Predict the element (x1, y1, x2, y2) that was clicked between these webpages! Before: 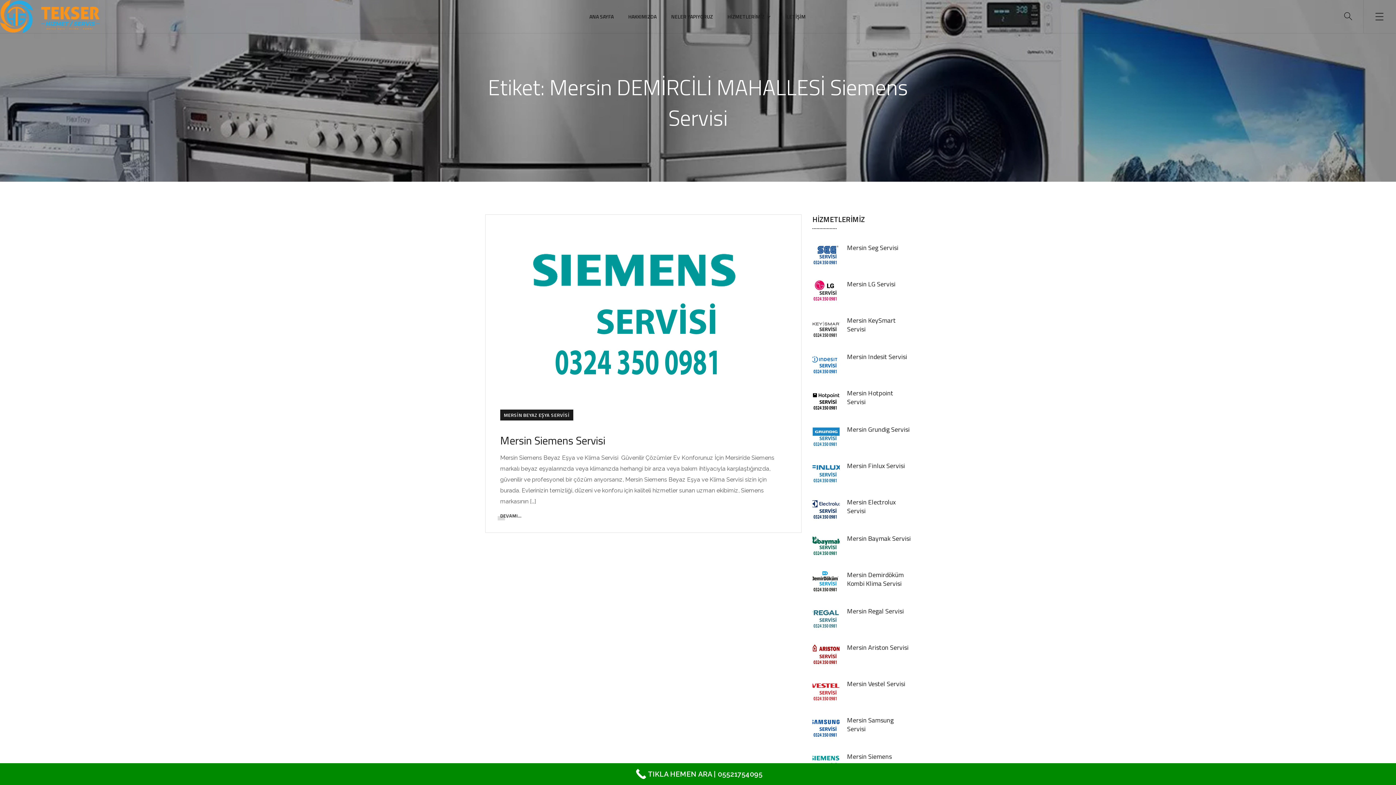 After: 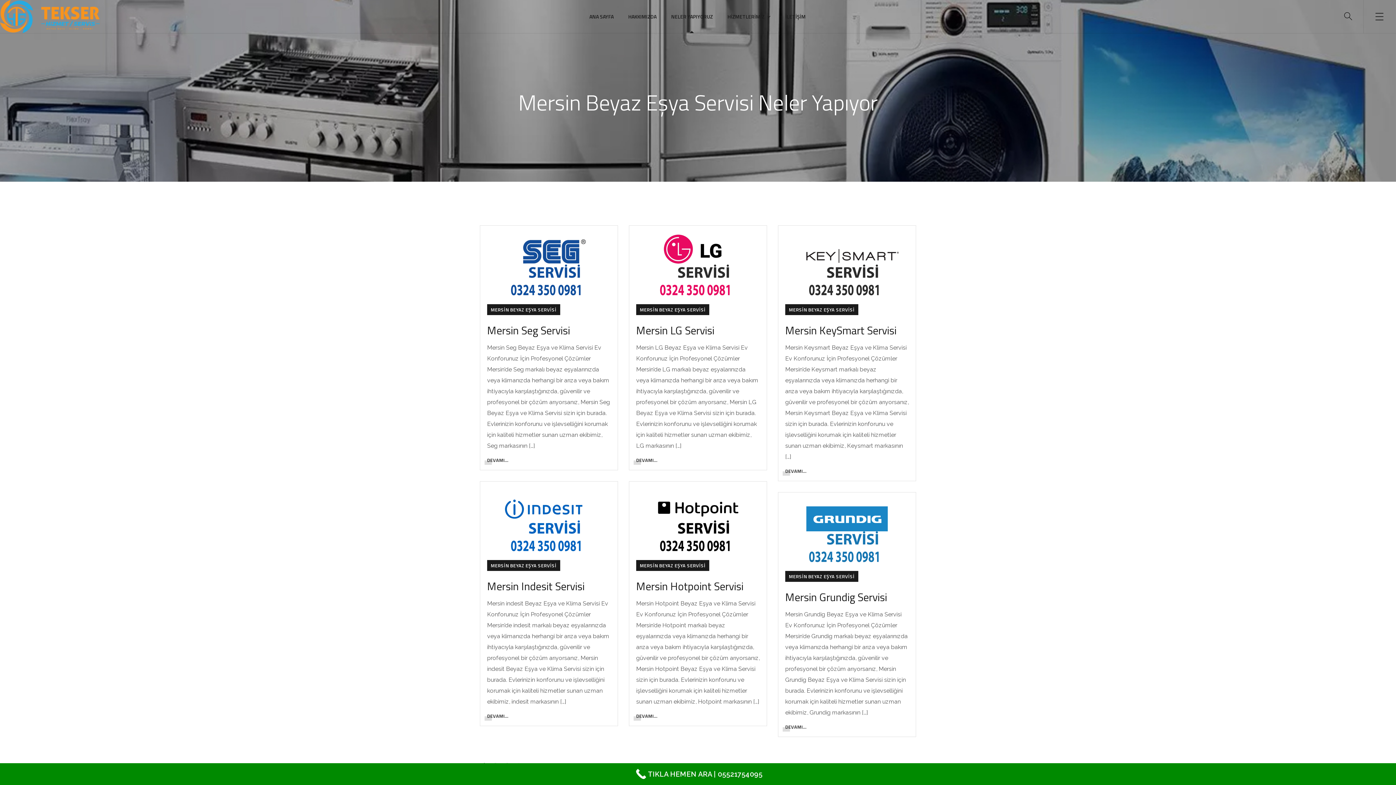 Action: label: NELER YAPIYORUZ bbox: (671, 0, 713, 33)